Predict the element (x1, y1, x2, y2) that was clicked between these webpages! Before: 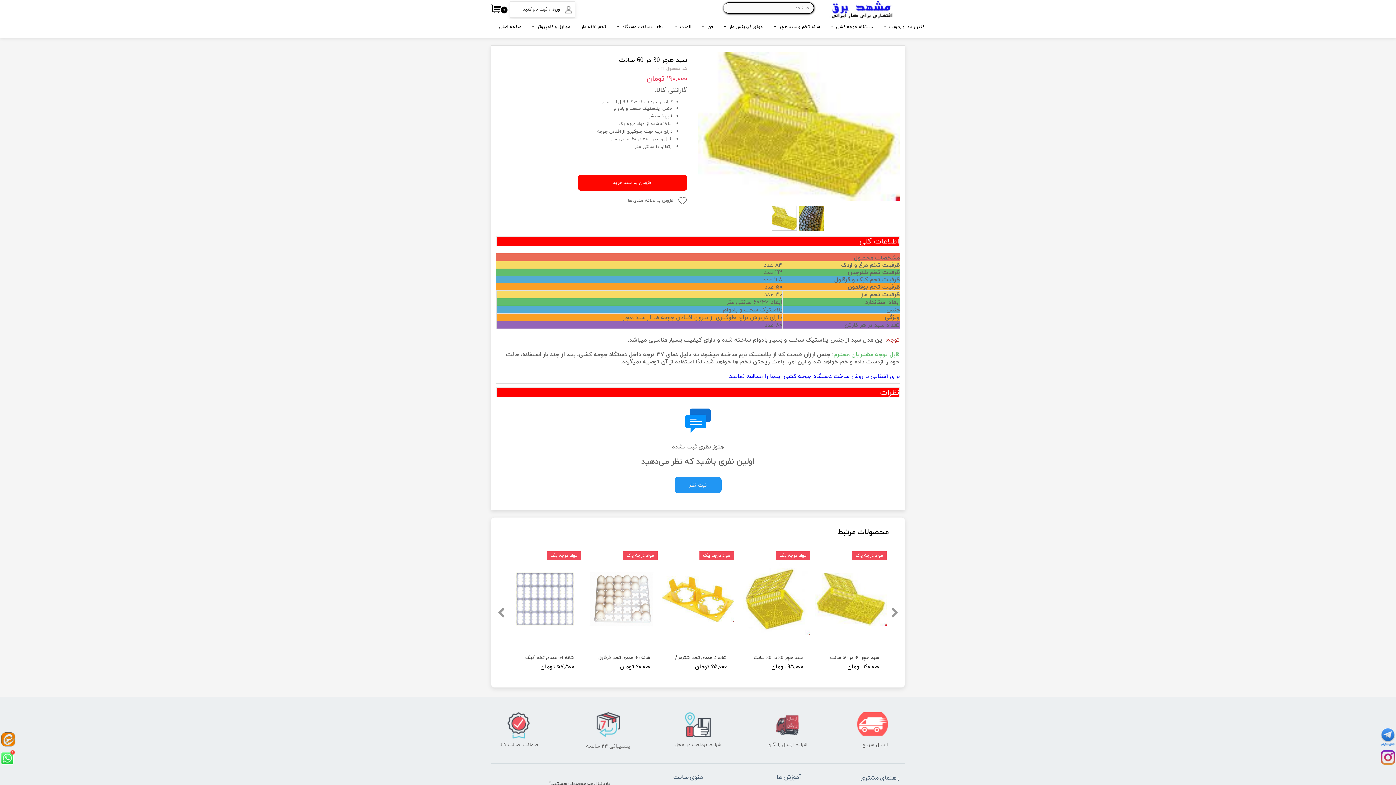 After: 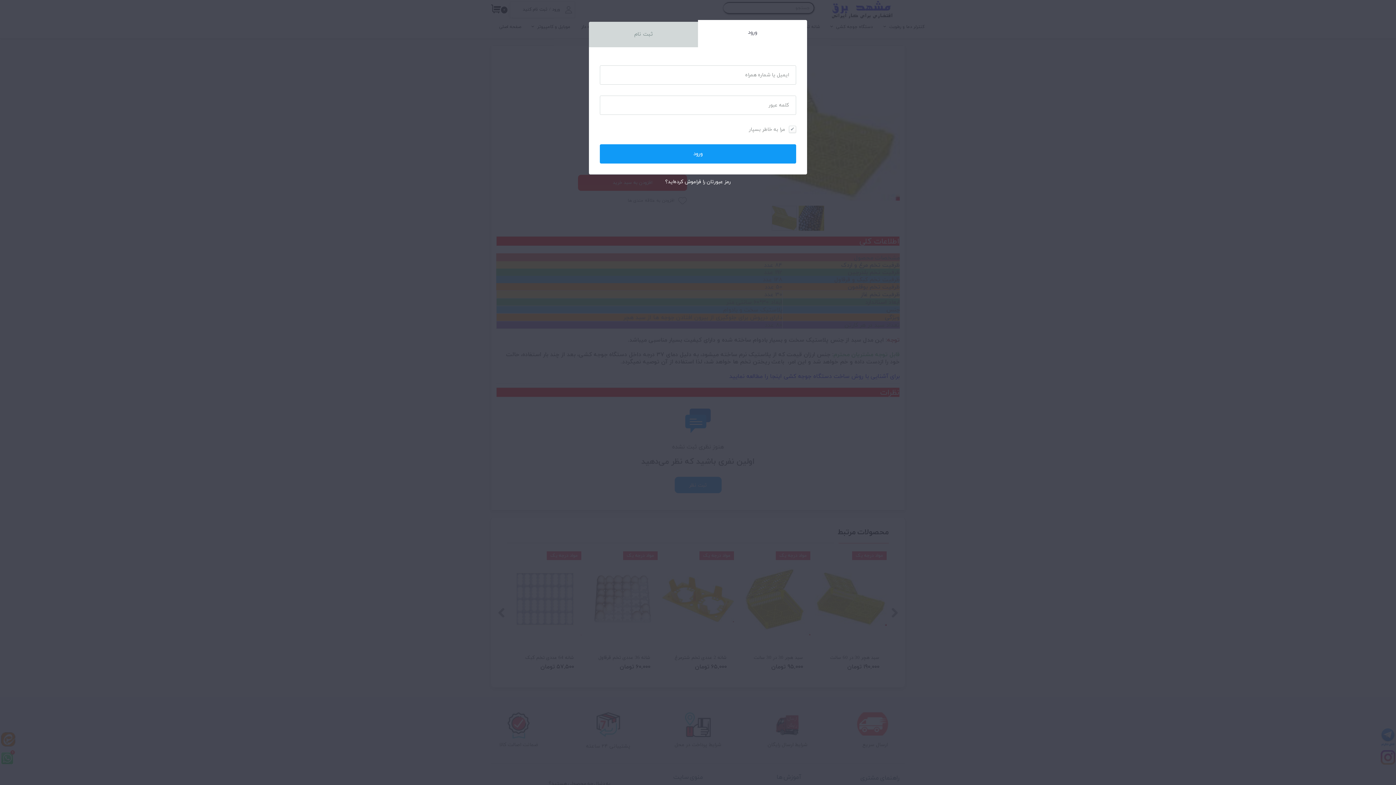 Action: label: ورود bbox: (552, 6, 560, 12)